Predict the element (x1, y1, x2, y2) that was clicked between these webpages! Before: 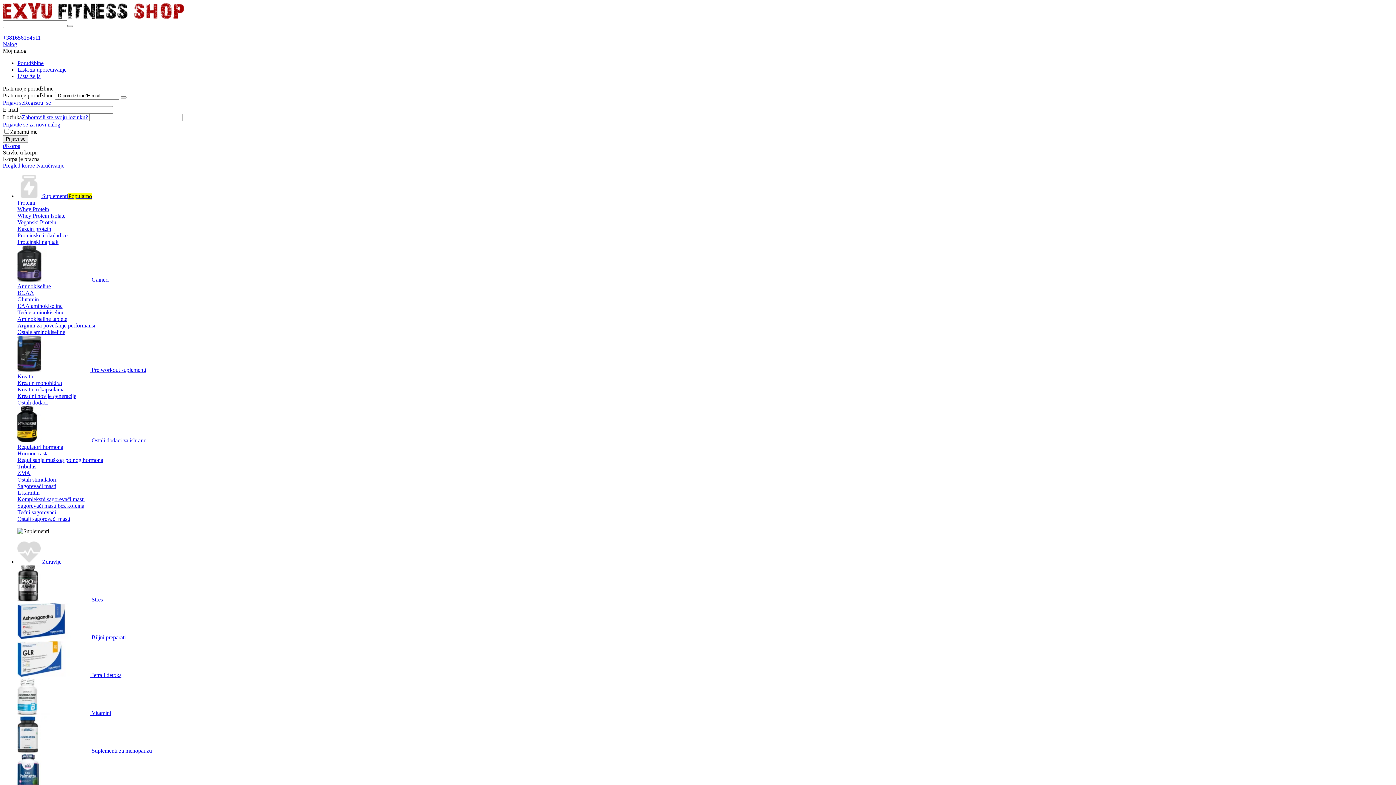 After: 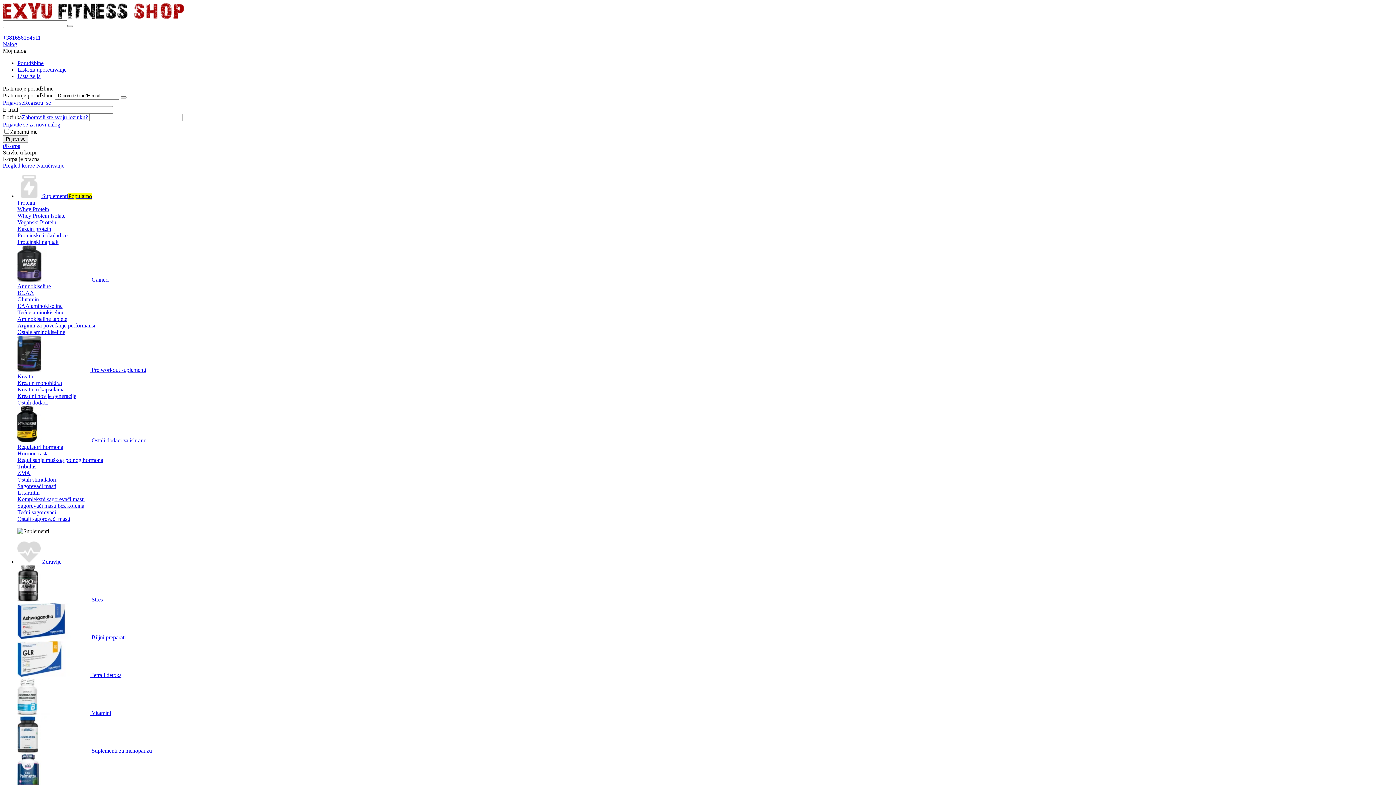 Action: label: Registruj se bbox: (24, 99, 50, 105)